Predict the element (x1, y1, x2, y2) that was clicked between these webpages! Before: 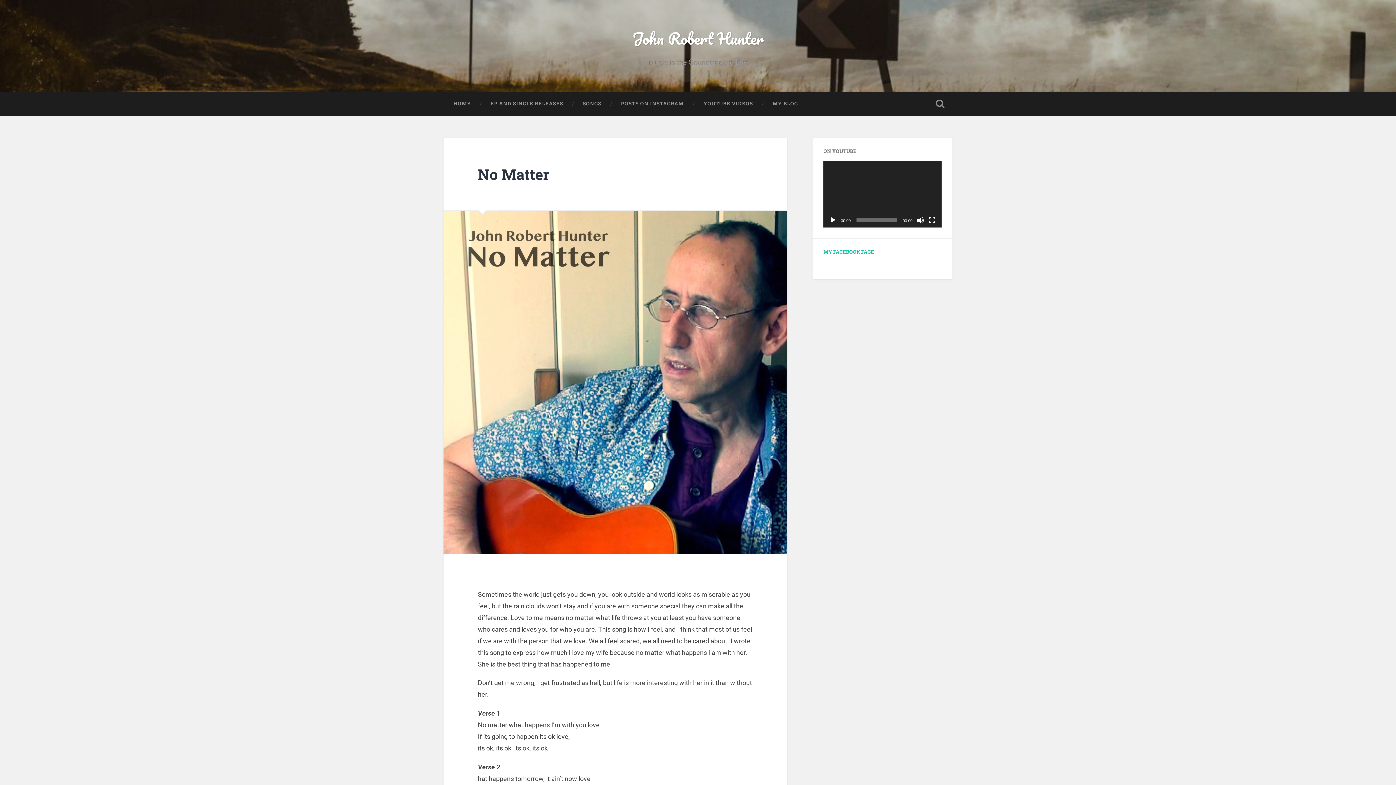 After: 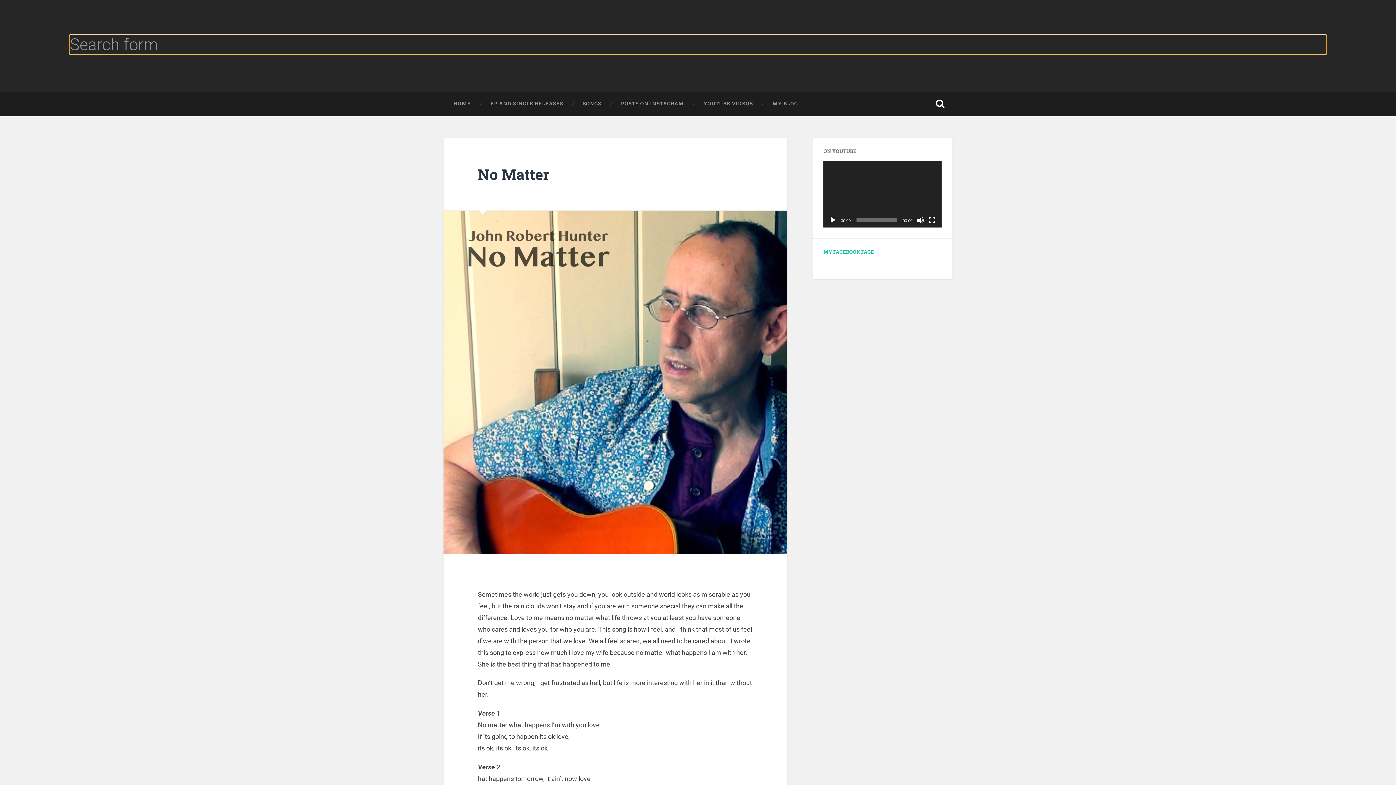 Action: label: Toggle search field bbox: (928, 91, 952, 116)